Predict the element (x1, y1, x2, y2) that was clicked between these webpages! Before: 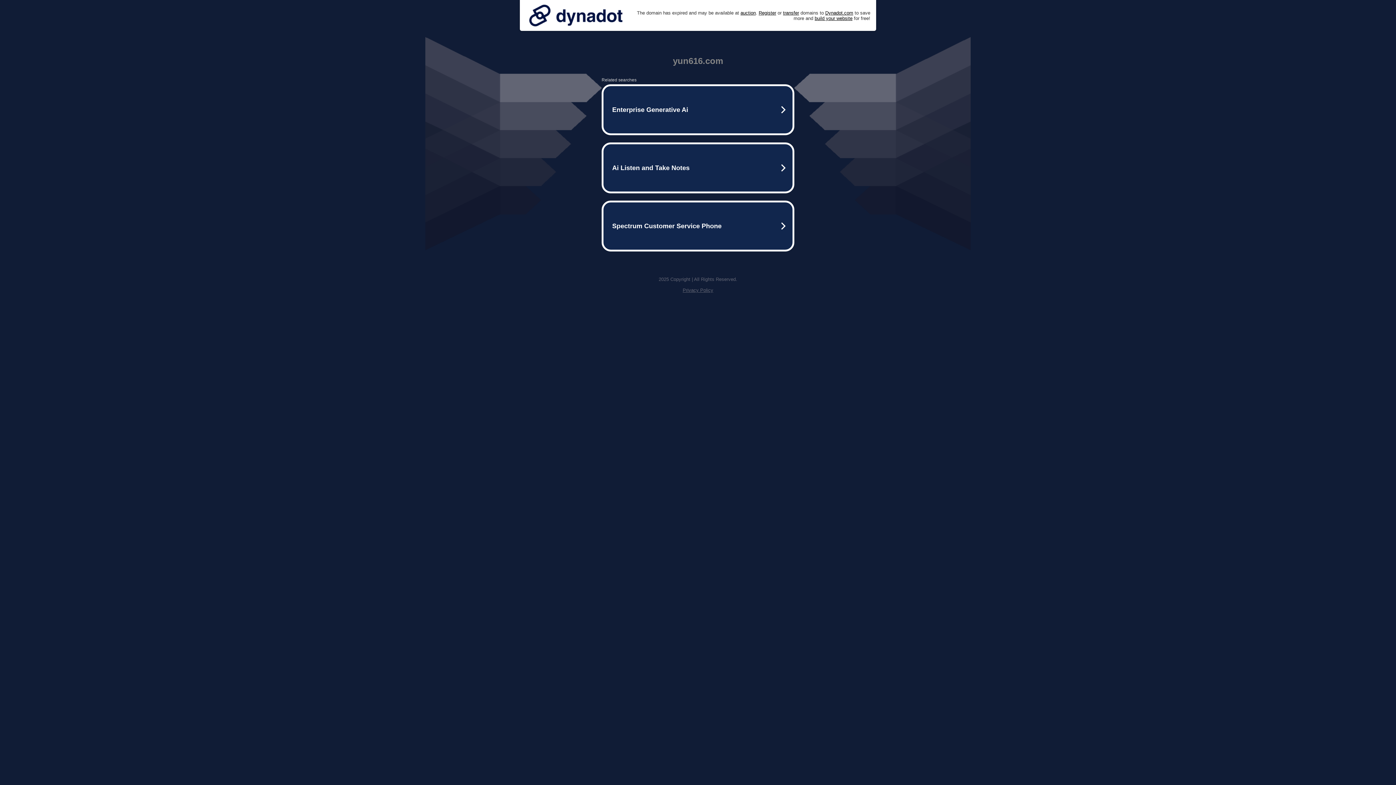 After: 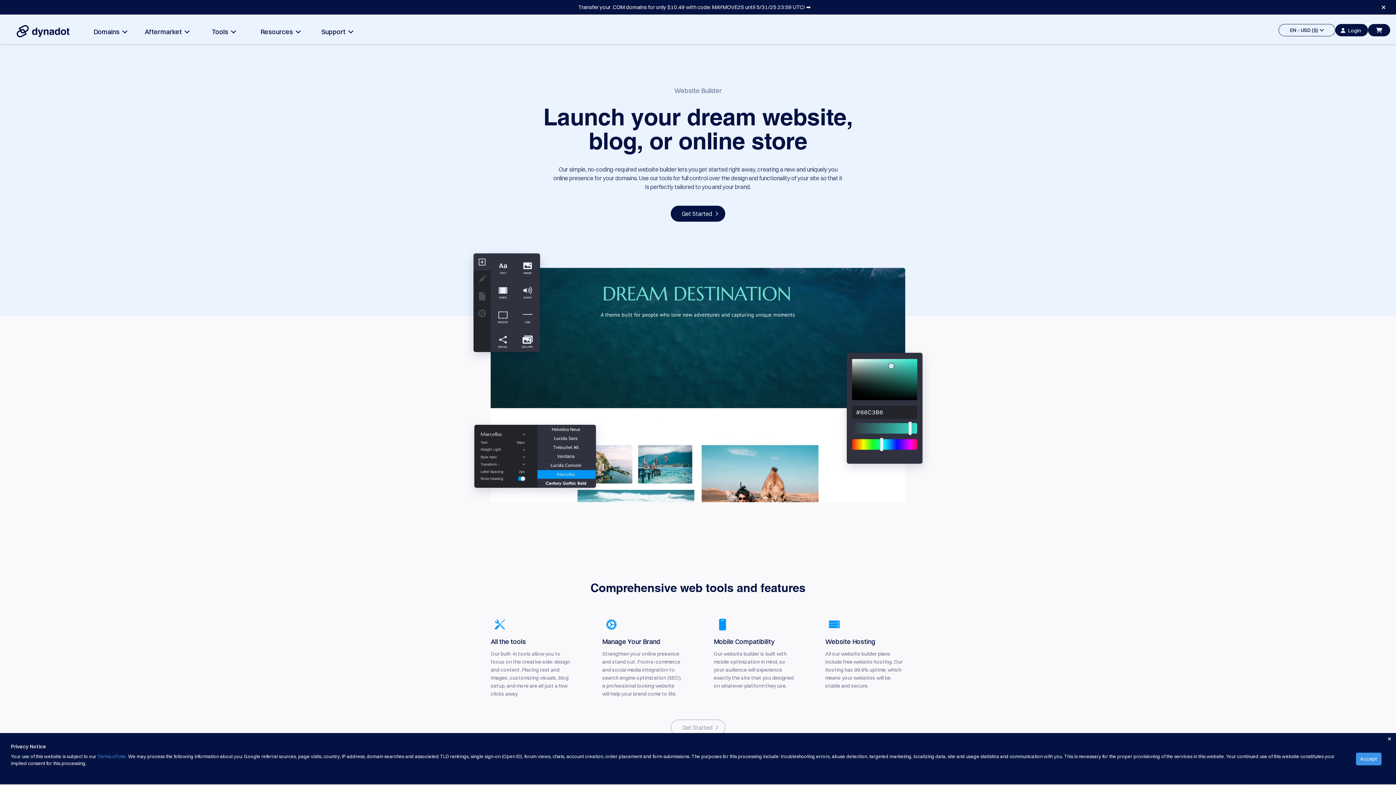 Action: label: build your website bbox: (814, 15, 852, 20)